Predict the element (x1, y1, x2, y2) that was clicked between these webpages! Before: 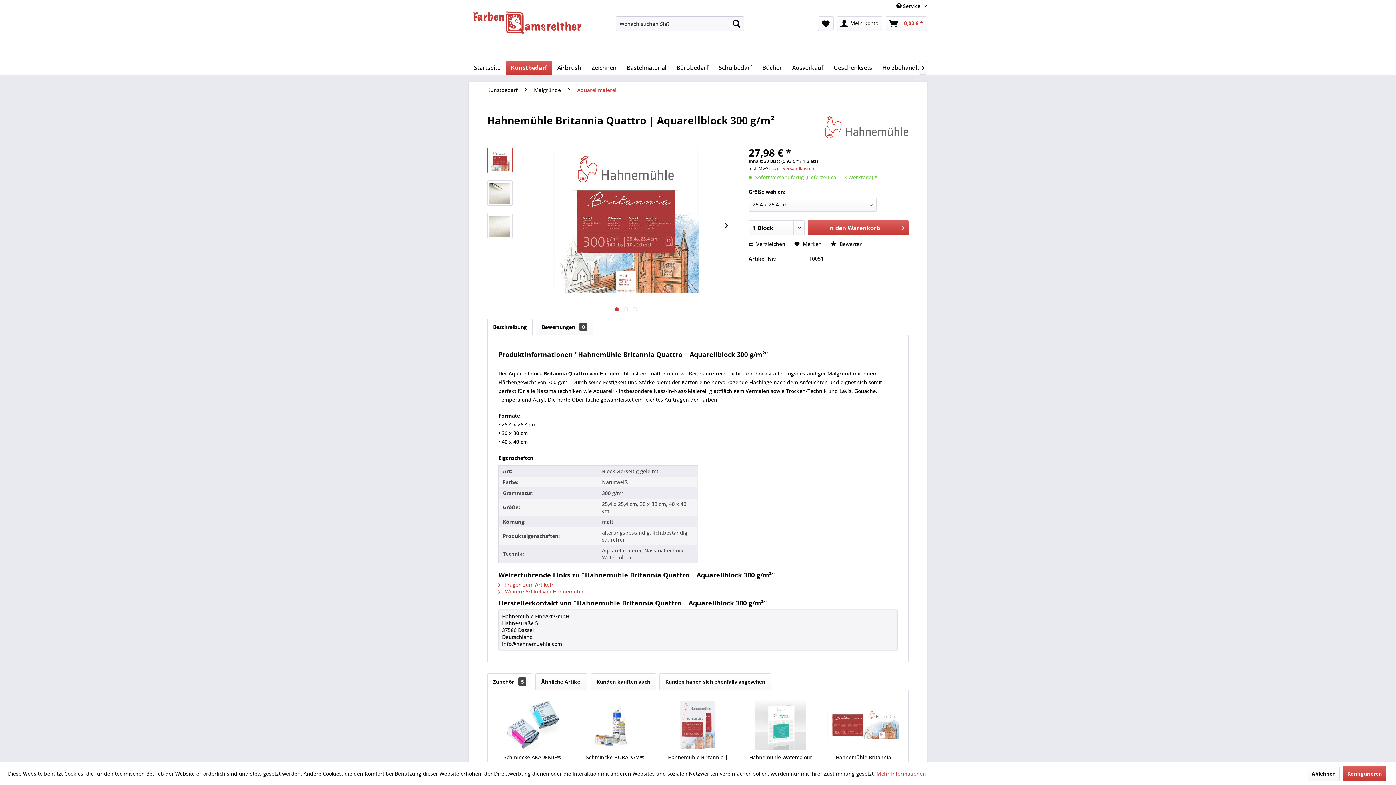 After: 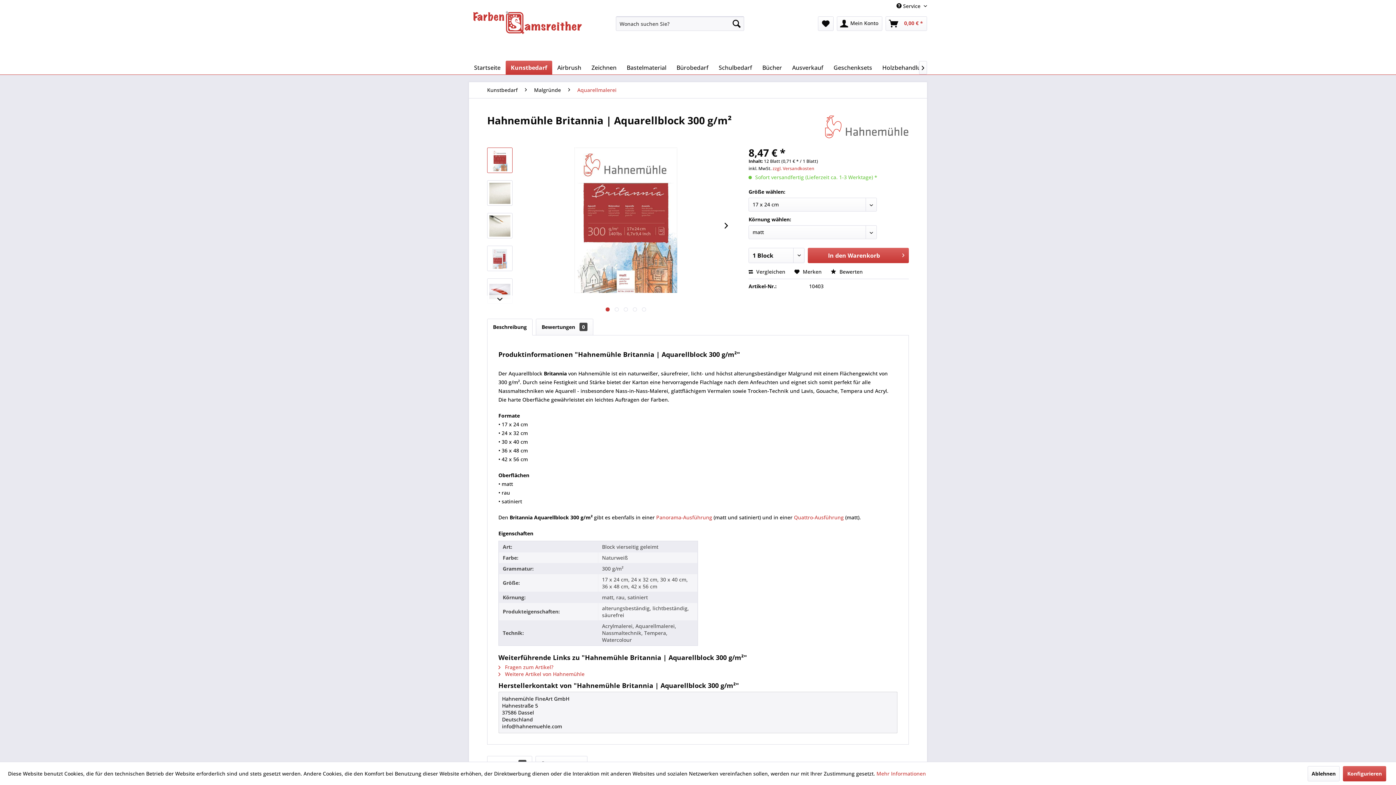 Action: label: Hahnemühle Britannia | Aquarellblock 300 g/m² bbox: (662, 754, 734, 768)